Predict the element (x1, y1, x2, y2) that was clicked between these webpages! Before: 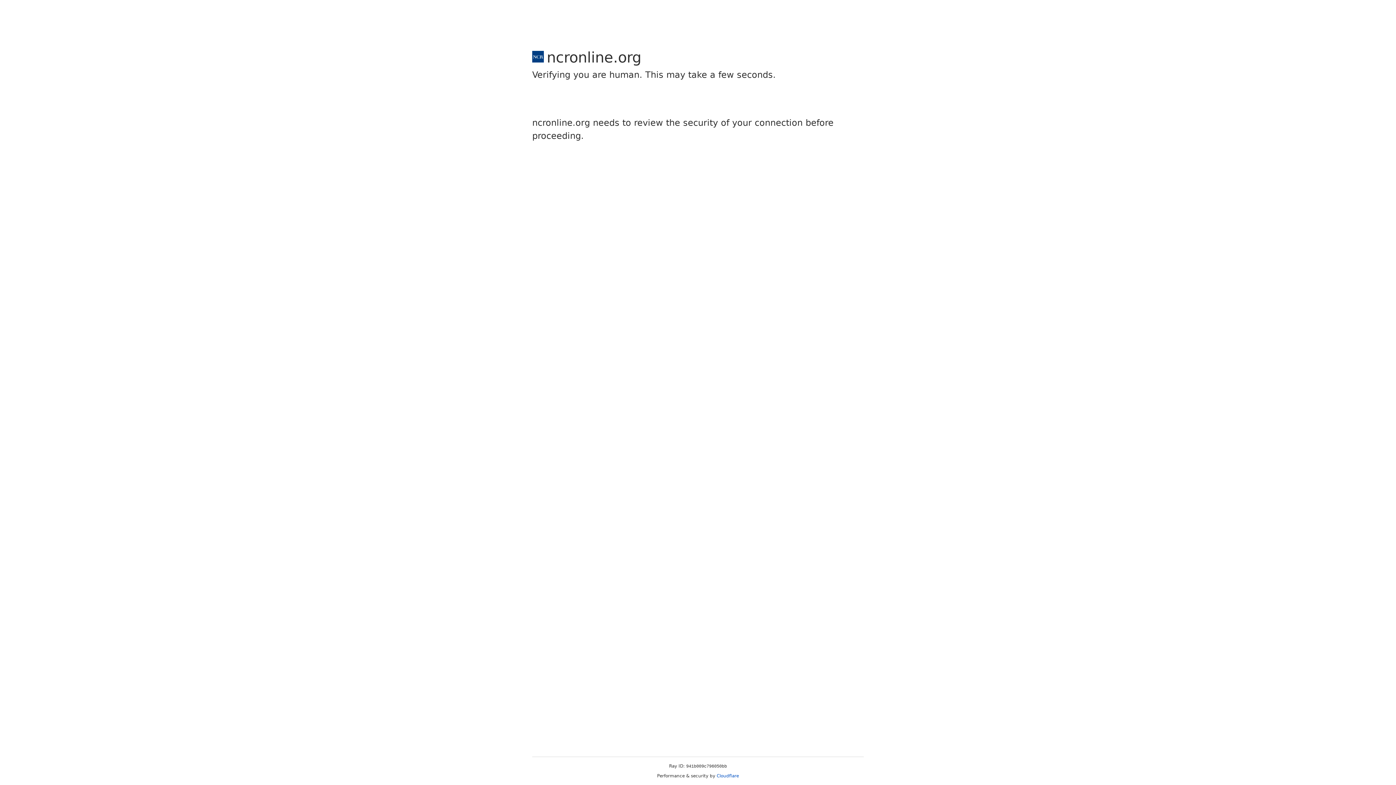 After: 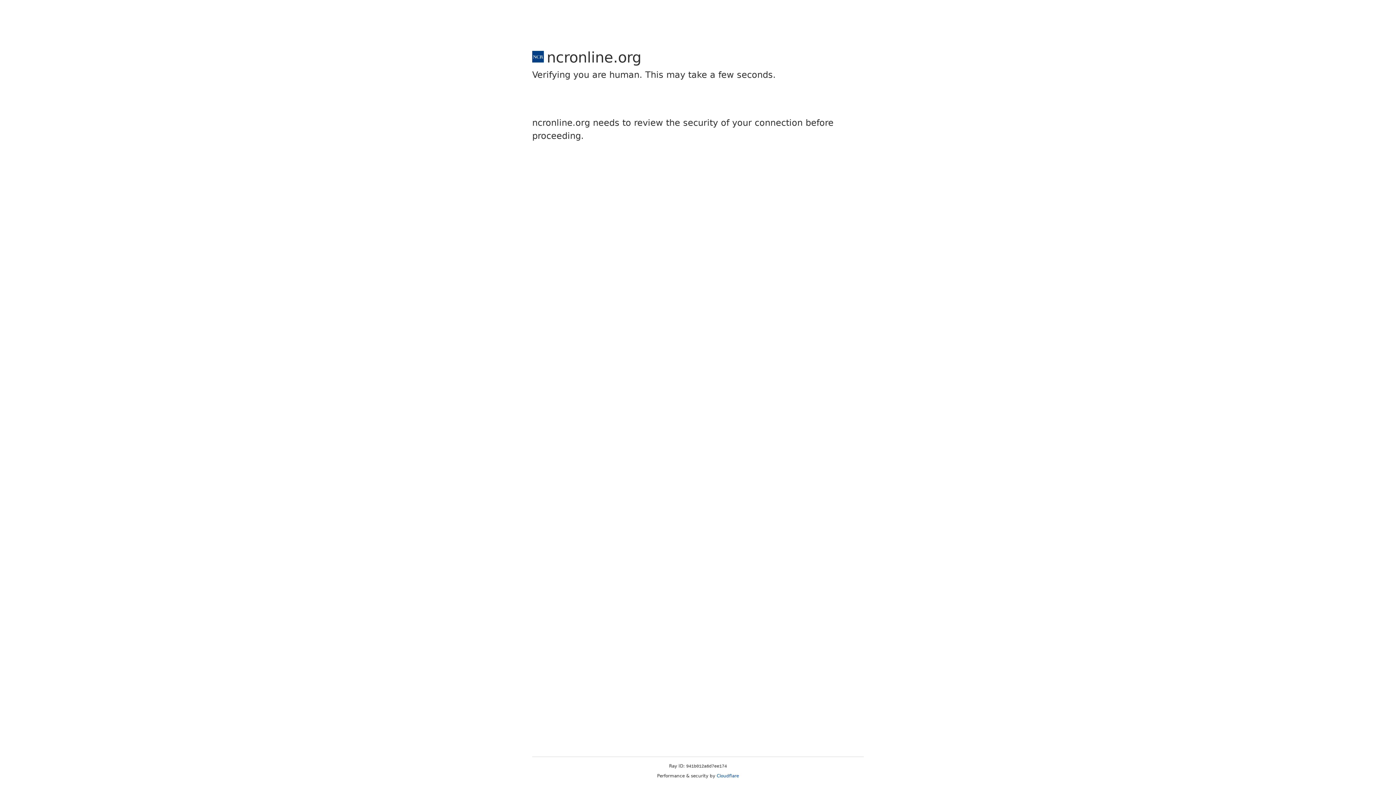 Action: label: Cloudflare bbox: (716, 773, 739, 778)